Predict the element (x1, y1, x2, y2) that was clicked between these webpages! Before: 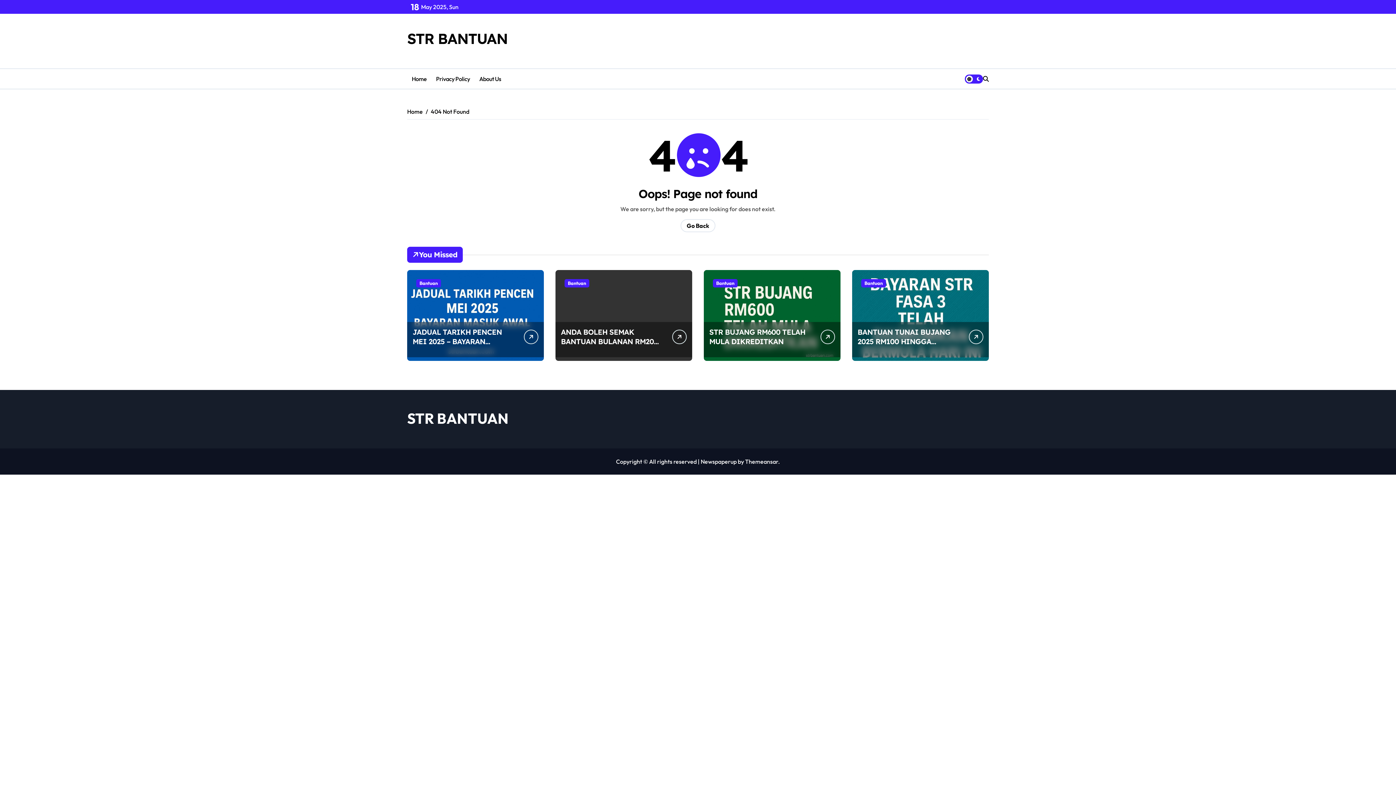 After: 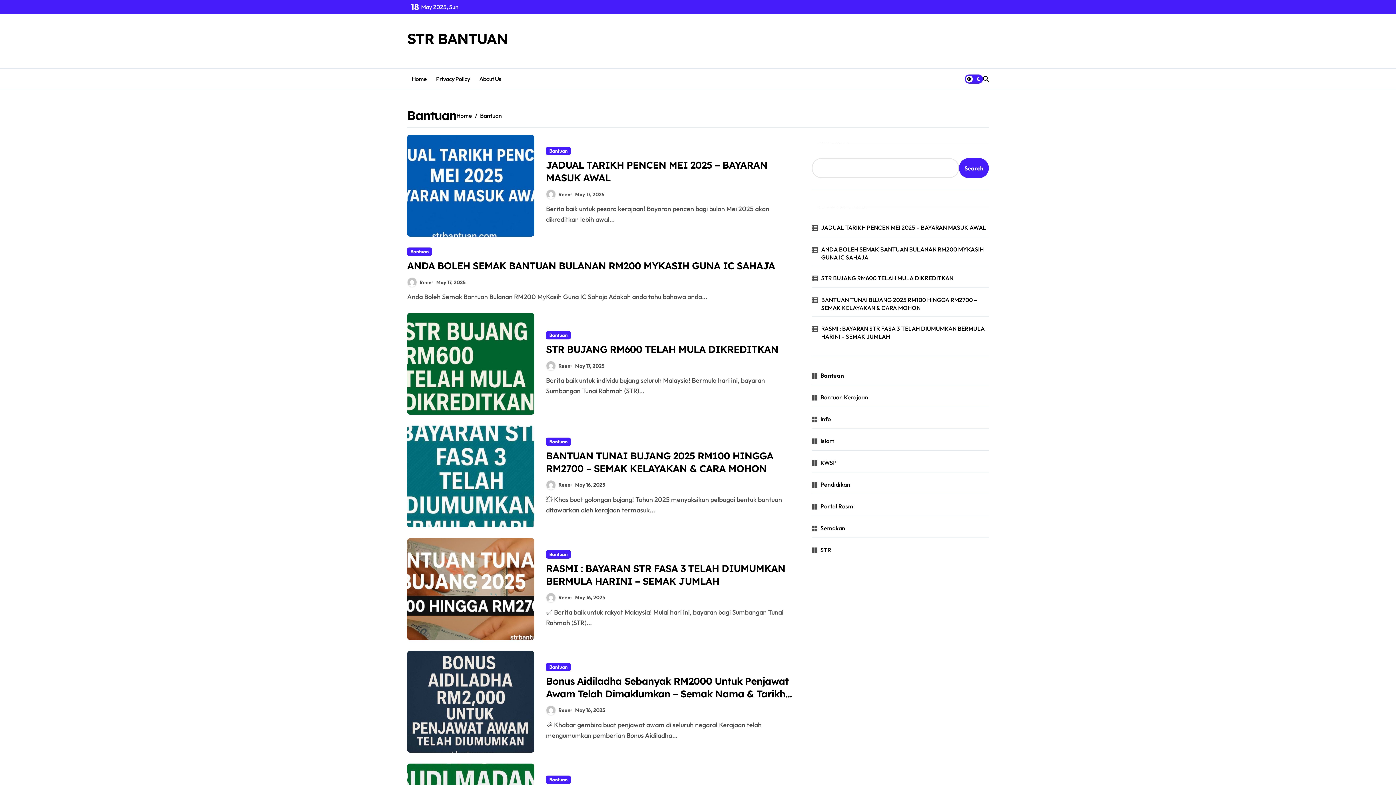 Action: bbox: (564, 279, 589, 287) label: Bantuan